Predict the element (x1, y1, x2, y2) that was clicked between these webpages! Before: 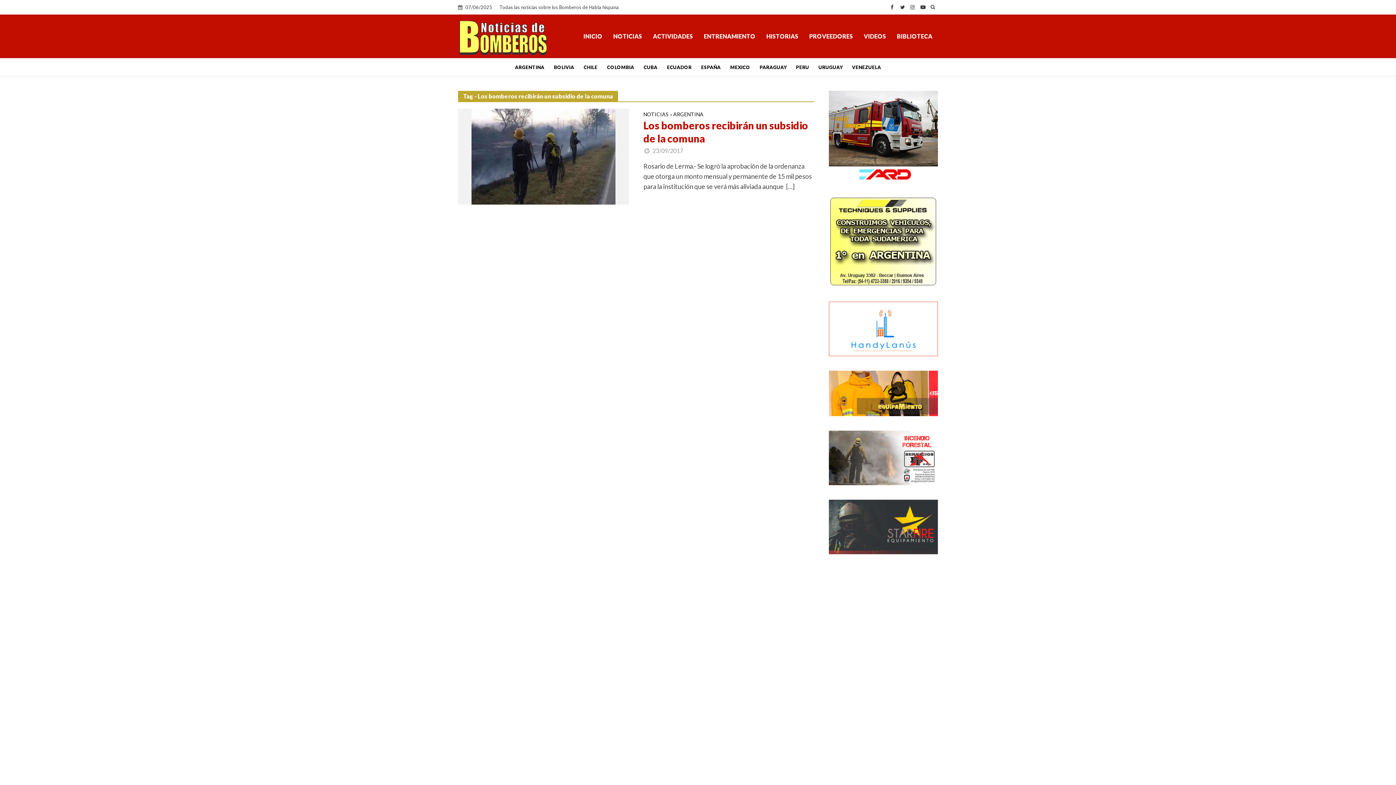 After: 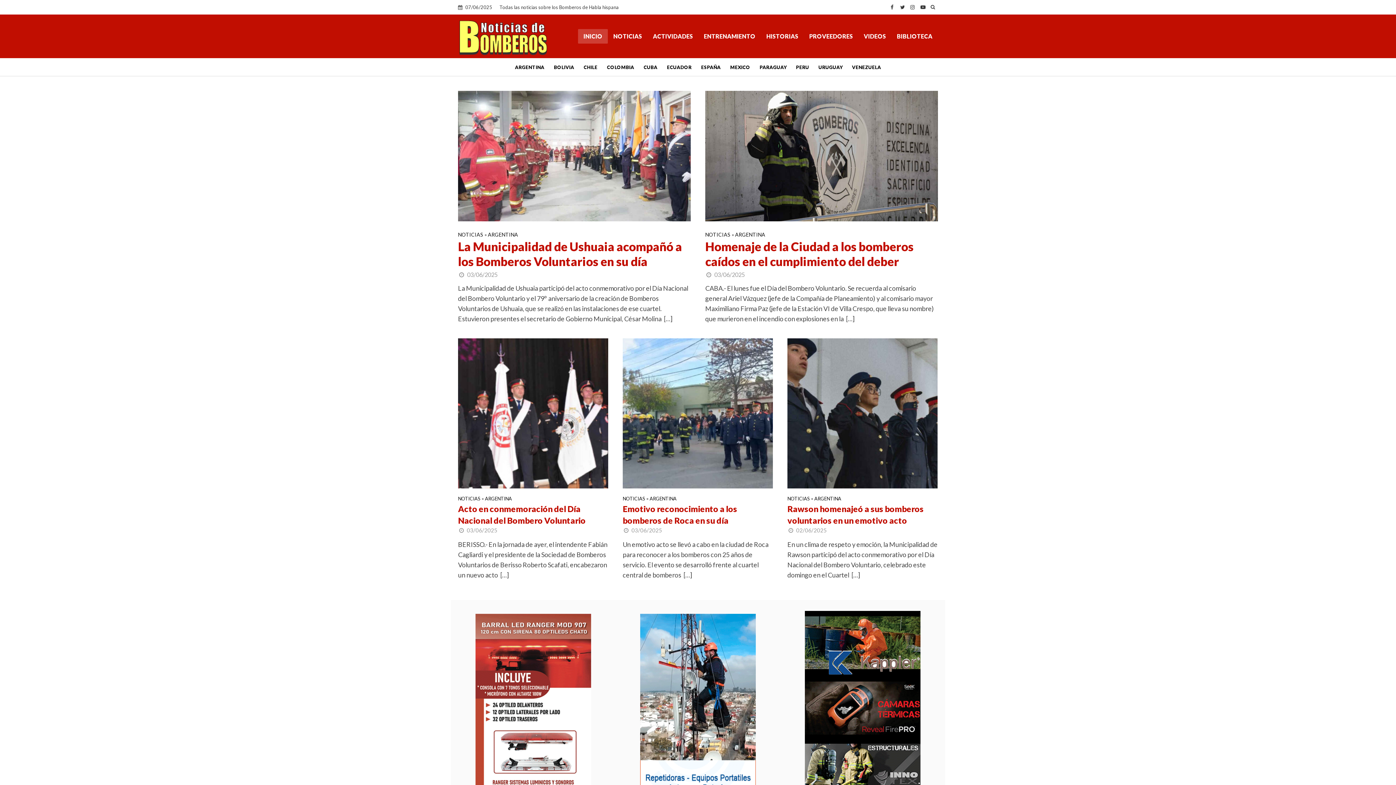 Action: bbox: (458, 25, 549, 43)